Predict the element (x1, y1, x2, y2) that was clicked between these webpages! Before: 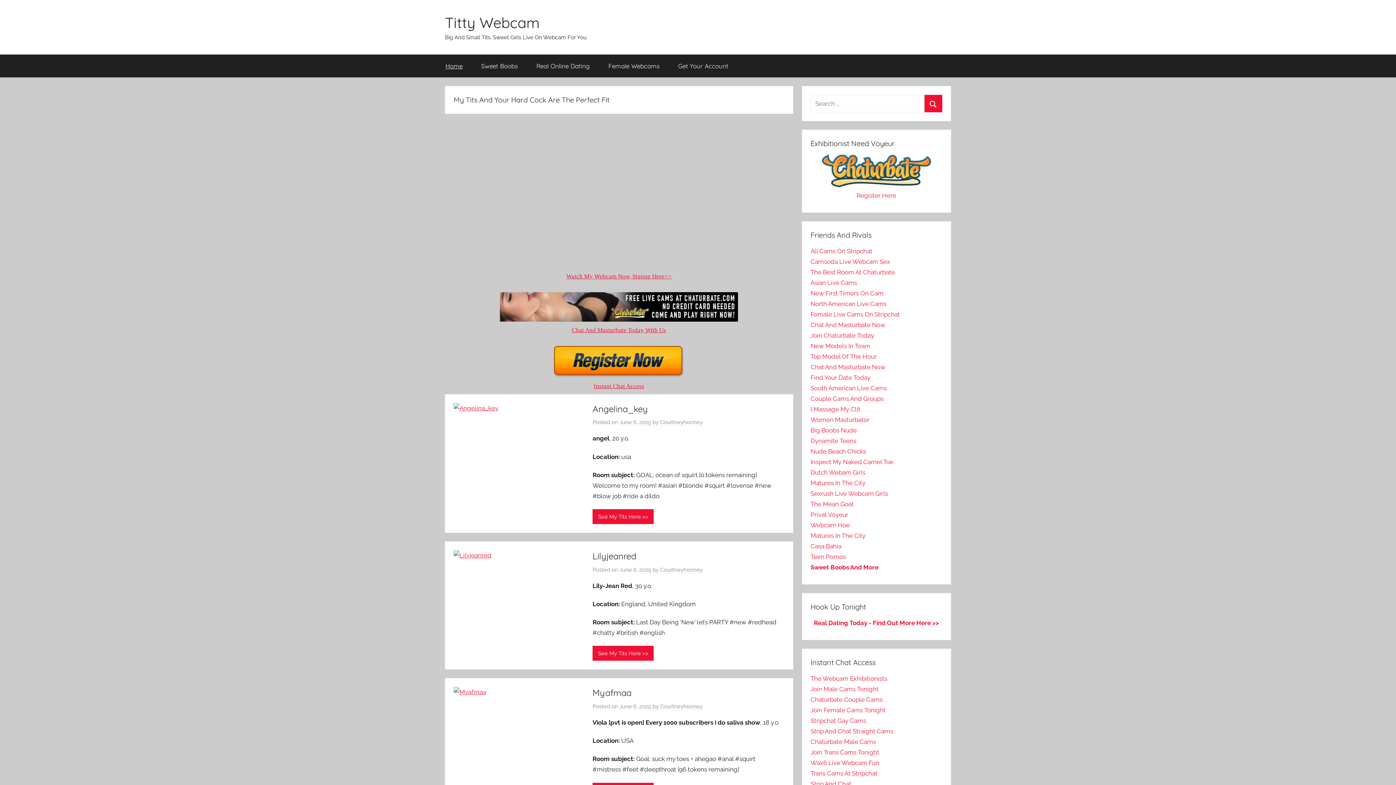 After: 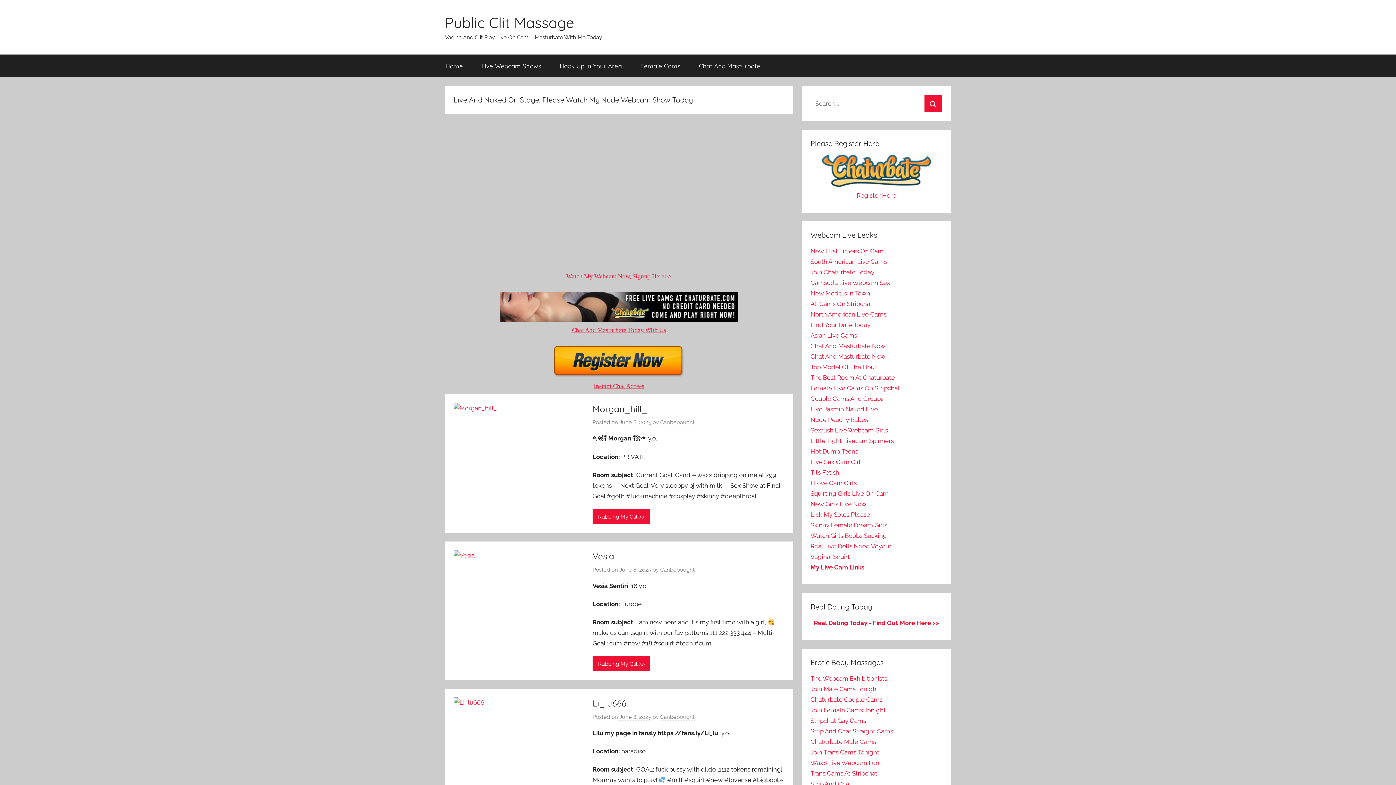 Action: label: I Massage My Clit bbox: (810, 405, 860, 413)